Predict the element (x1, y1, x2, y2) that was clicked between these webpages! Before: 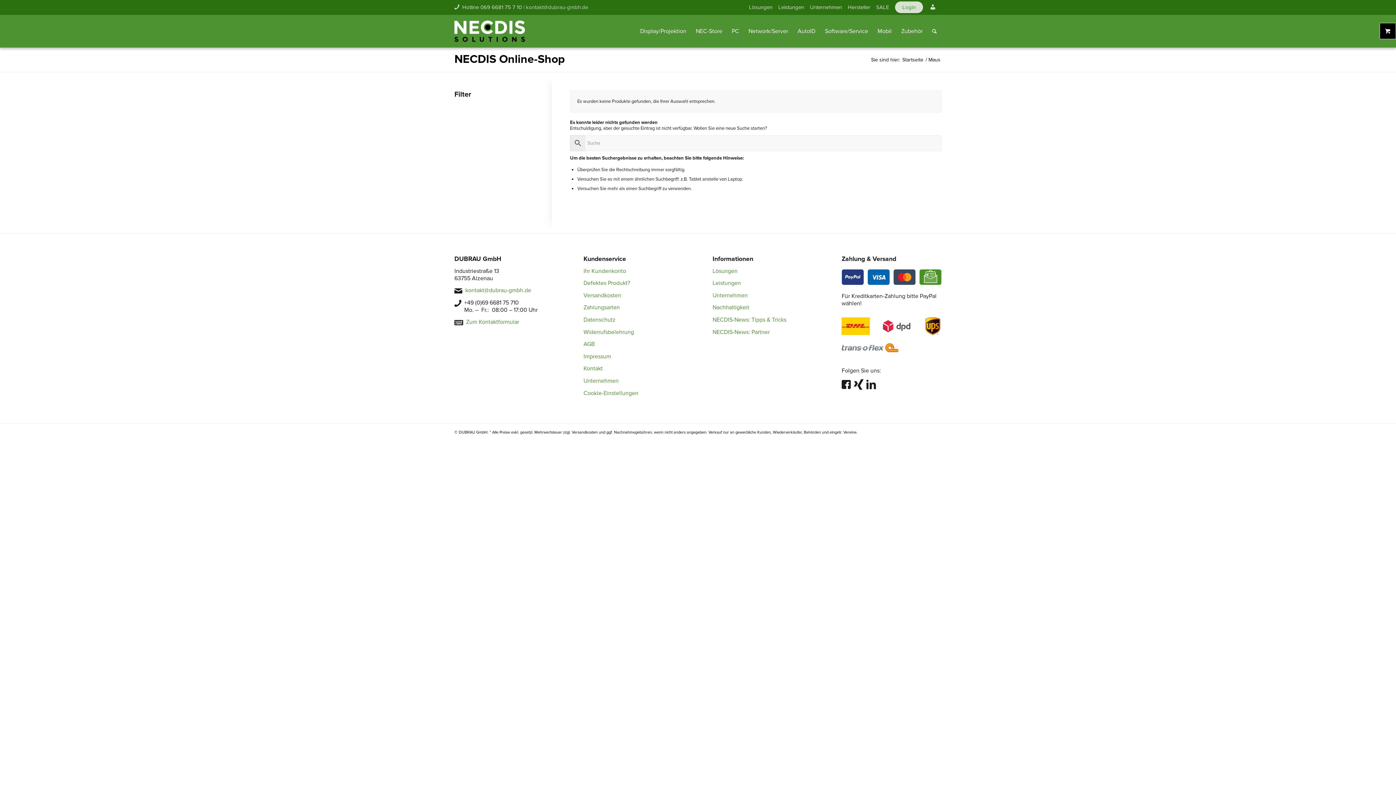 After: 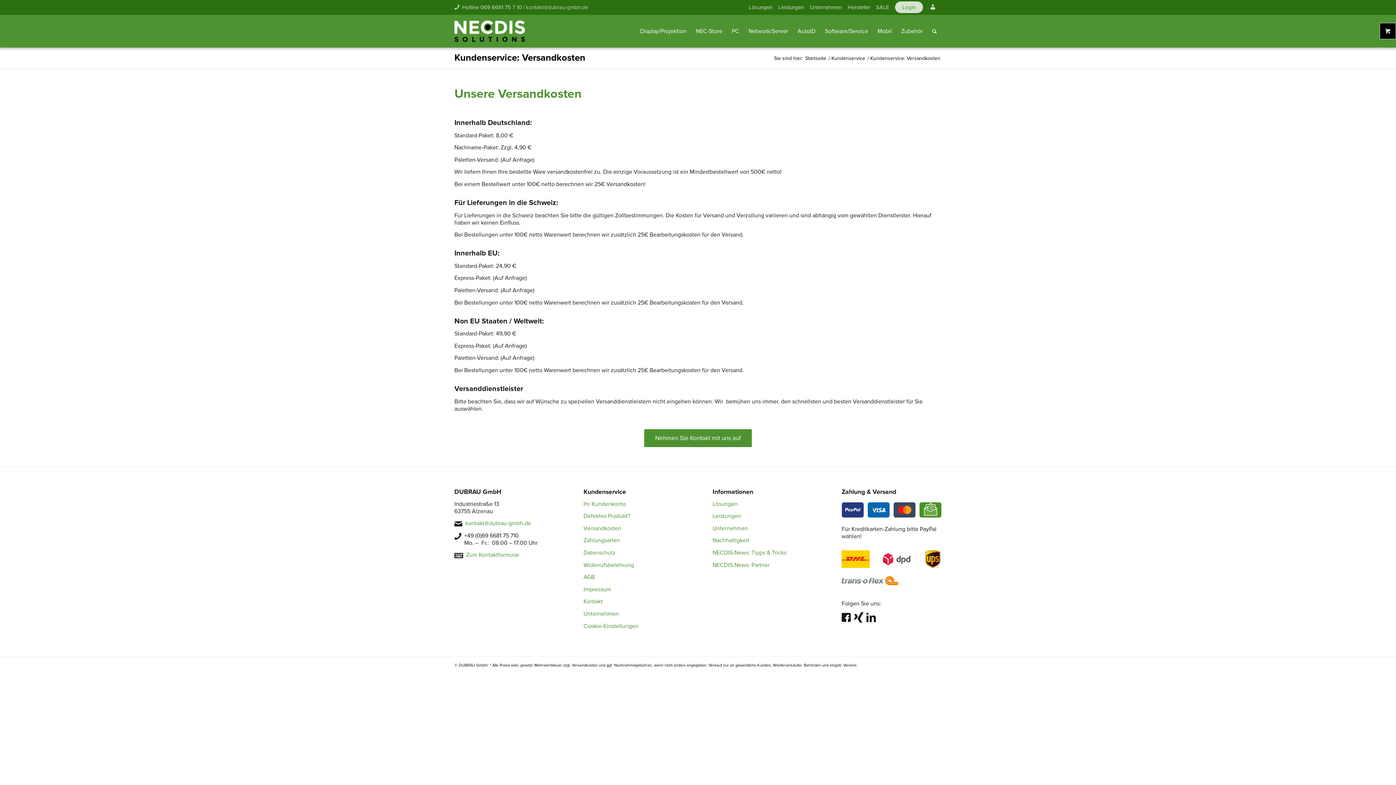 Action: bbox: (583, 291, 621, 299) label: Versandkosten